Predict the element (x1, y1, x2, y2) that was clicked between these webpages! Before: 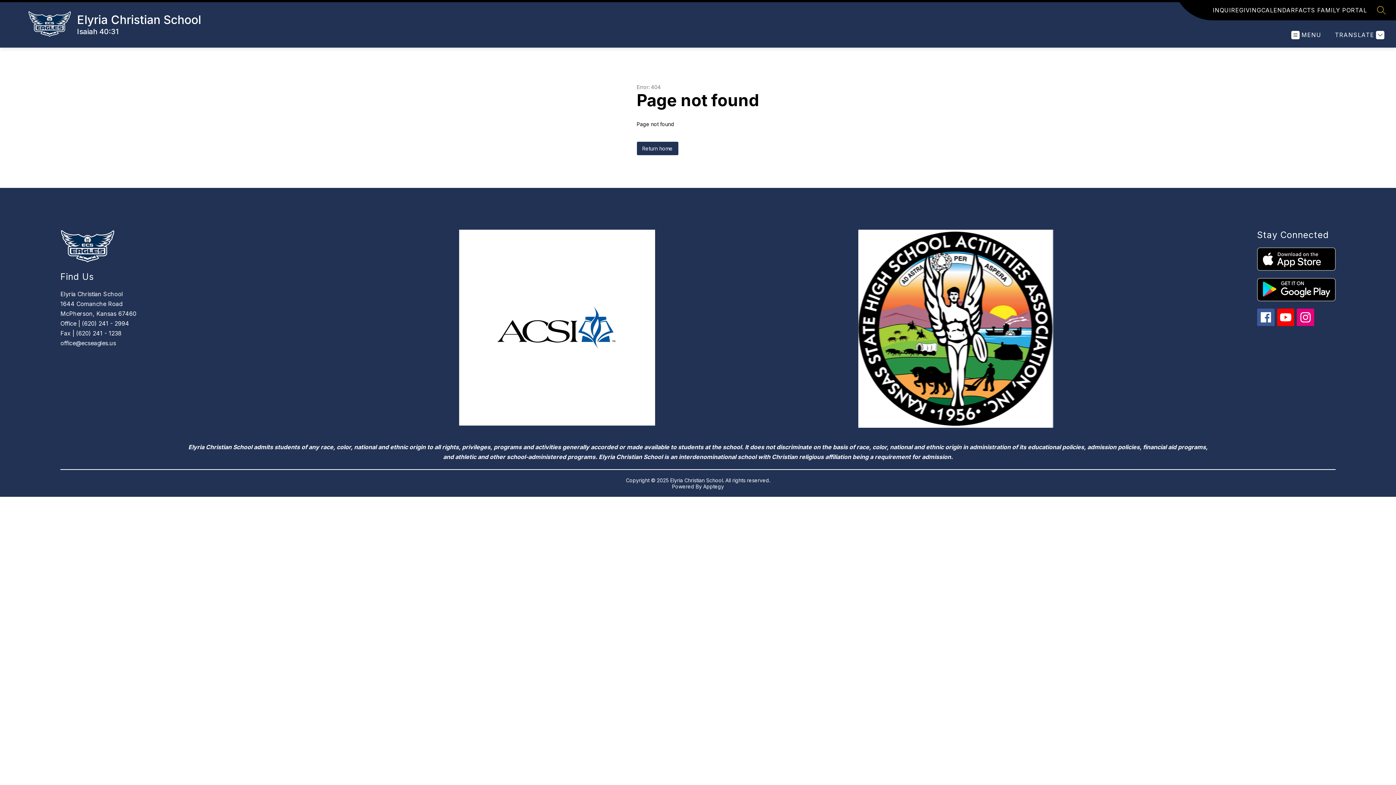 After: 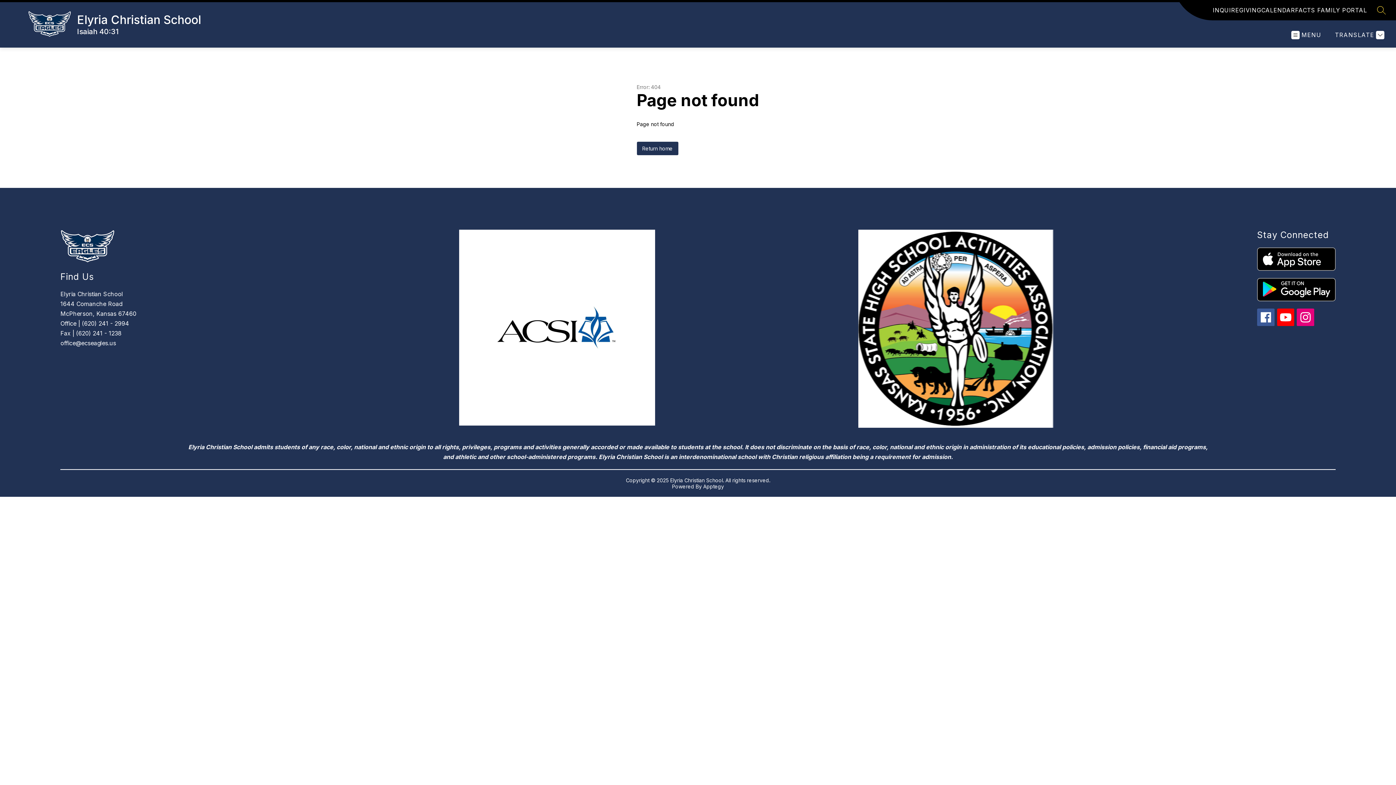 Action: bbox: (1257, 278, 1335, 301)